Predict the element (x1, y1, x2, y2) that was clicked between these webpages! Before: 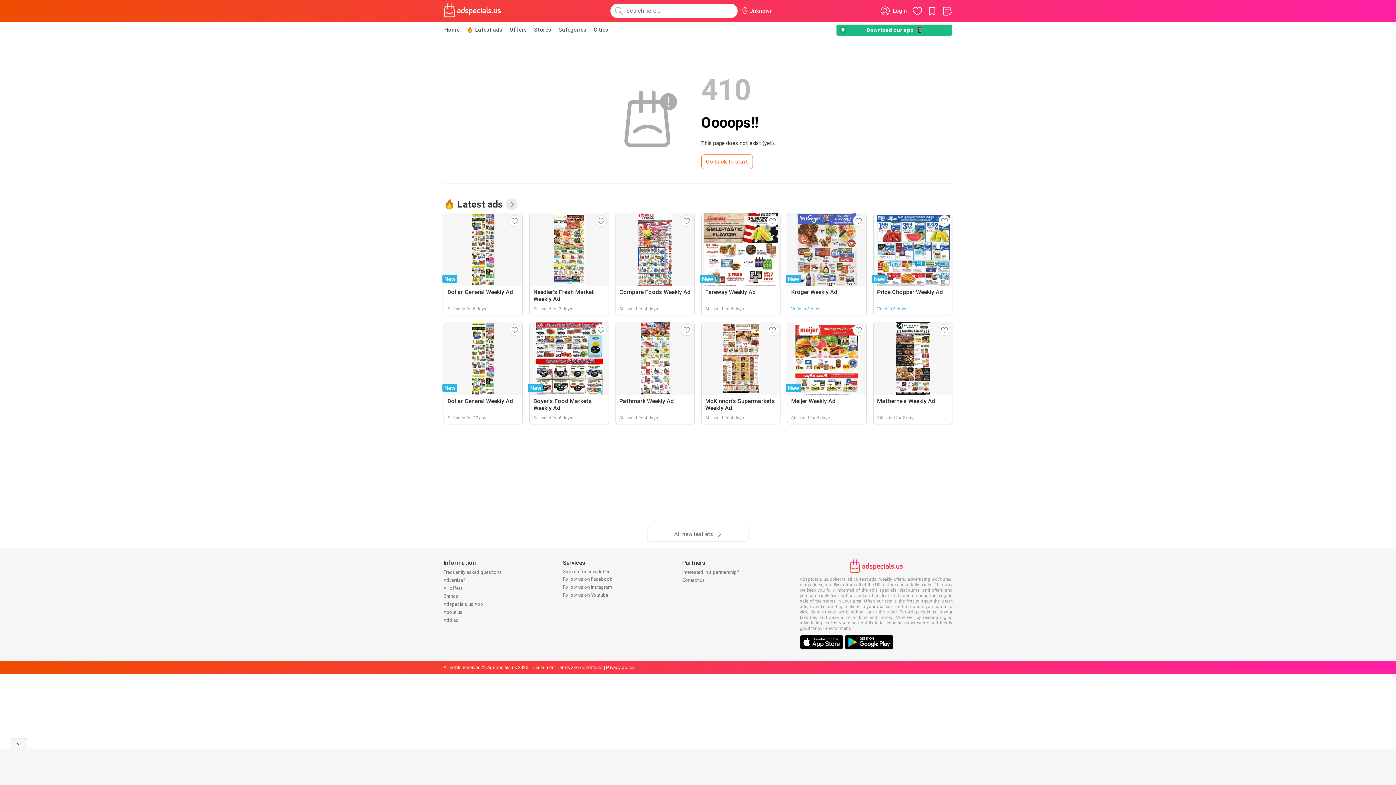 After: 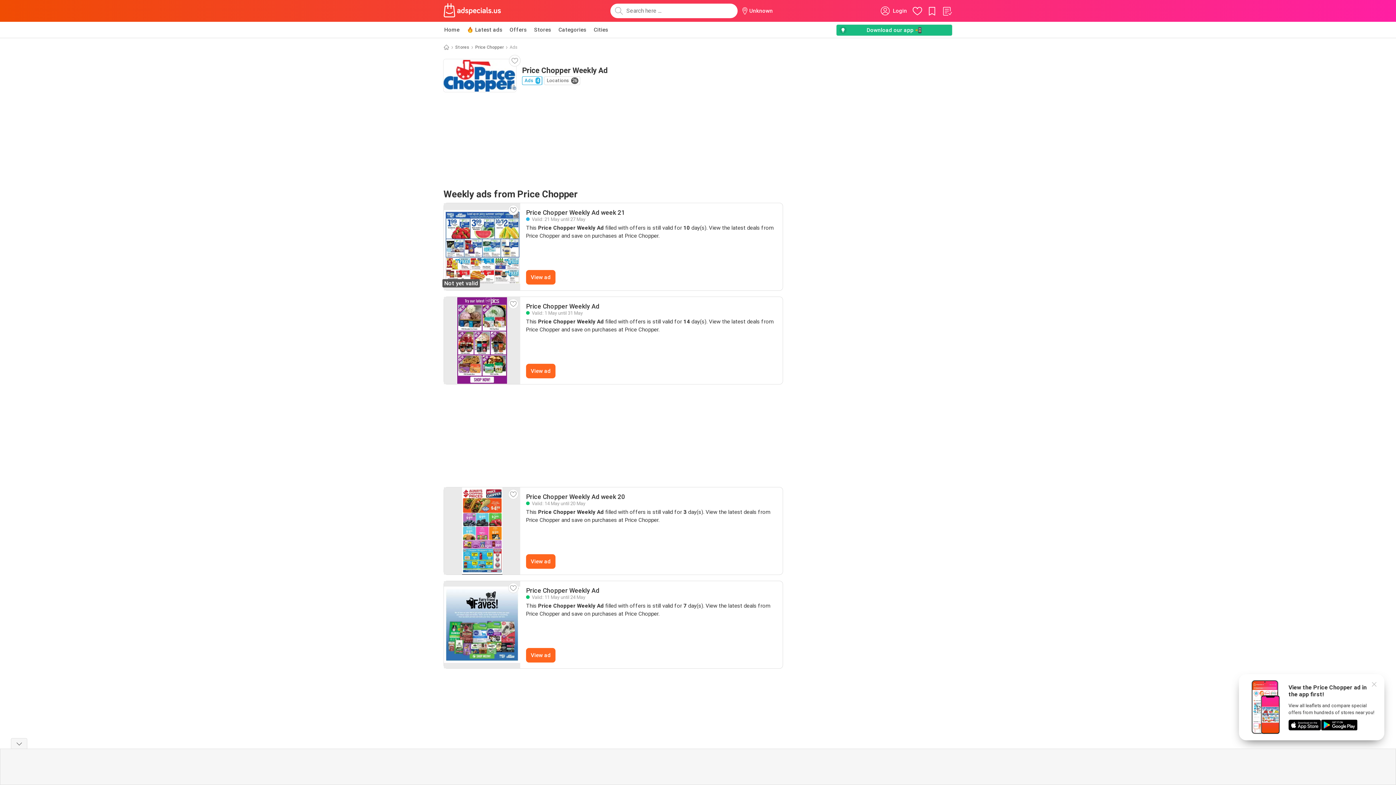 Action: label: New
Price Chopper Weekly Ad
Valid in 3 days bbox: (873, 213, 952, 315)